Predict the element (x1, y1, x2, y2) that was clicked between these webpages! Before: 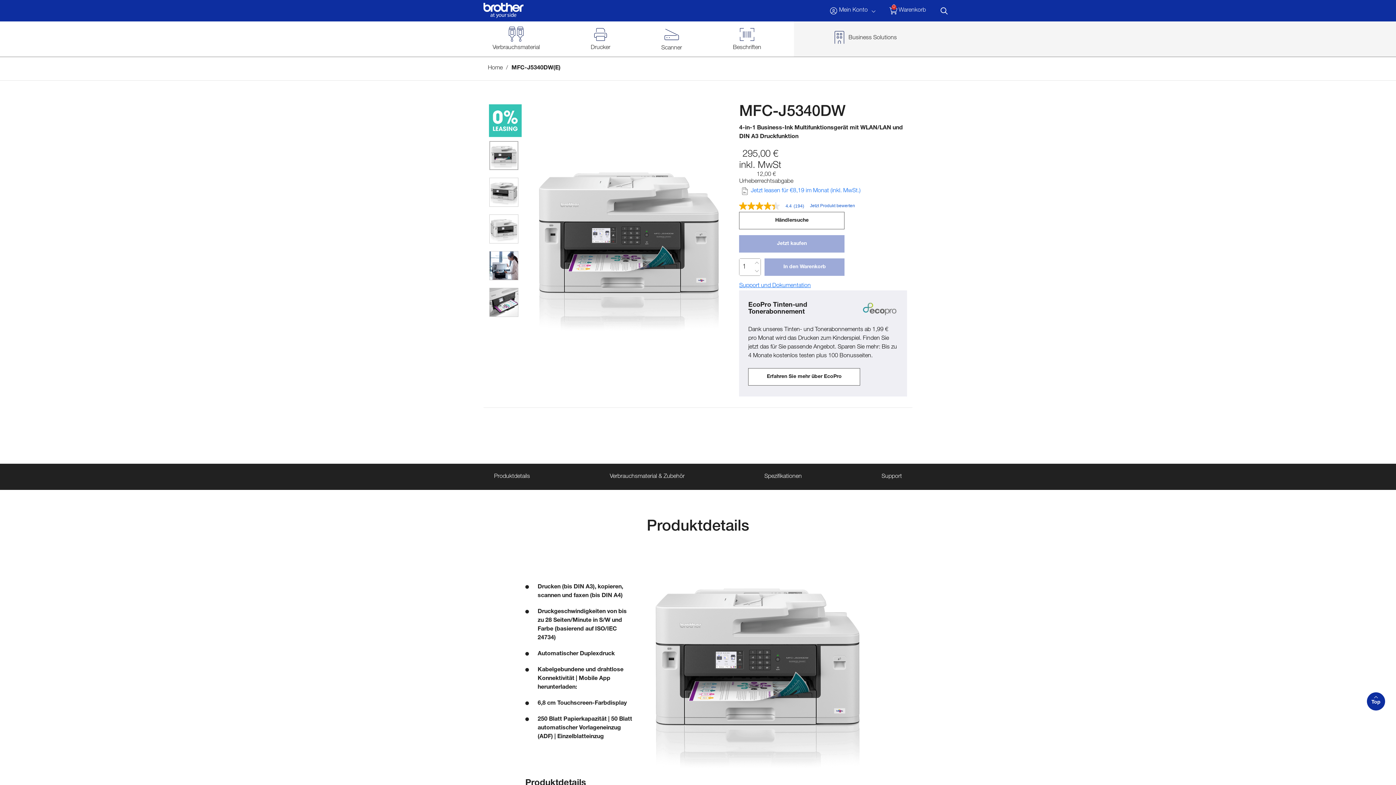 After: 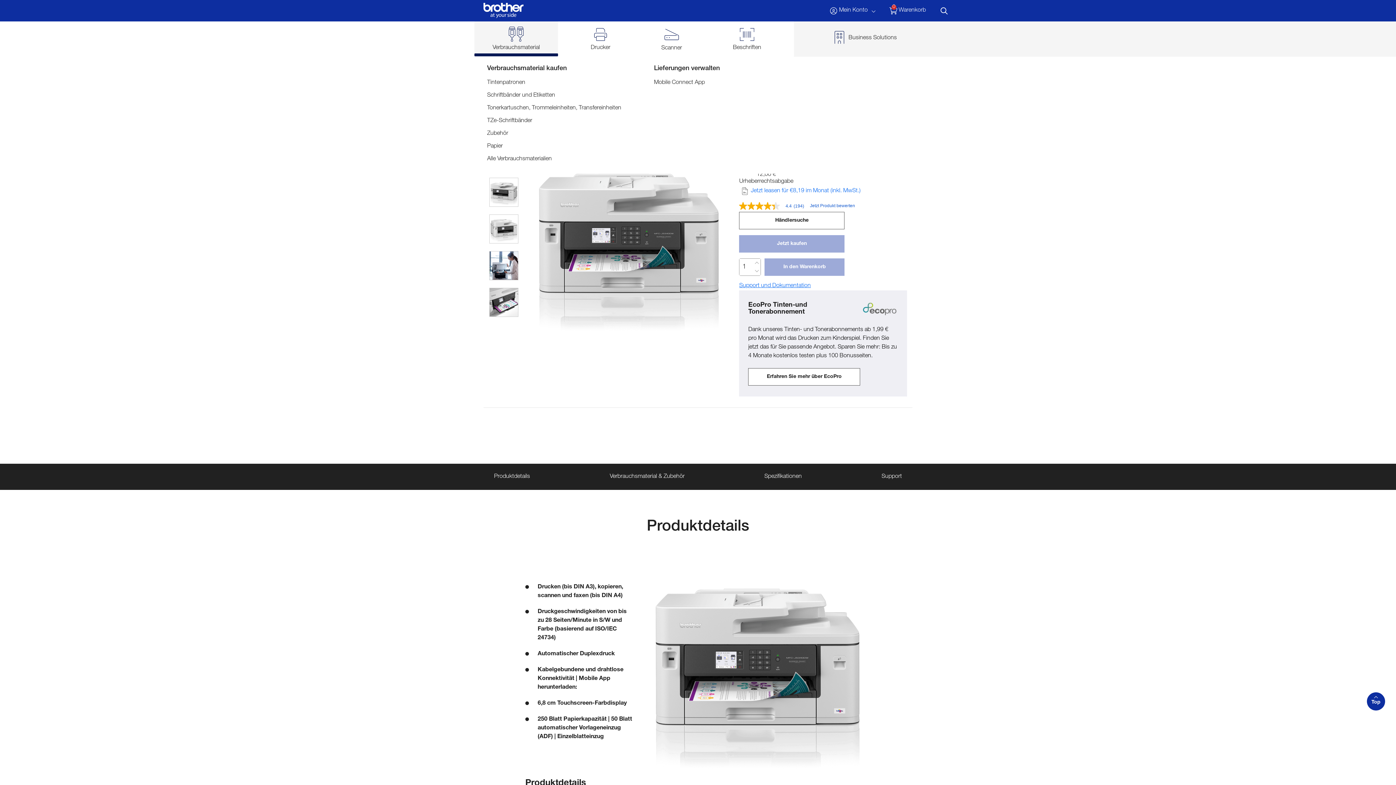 Action: label: Verbrauchsmaterial bbox: (474, 21, 558, 56)